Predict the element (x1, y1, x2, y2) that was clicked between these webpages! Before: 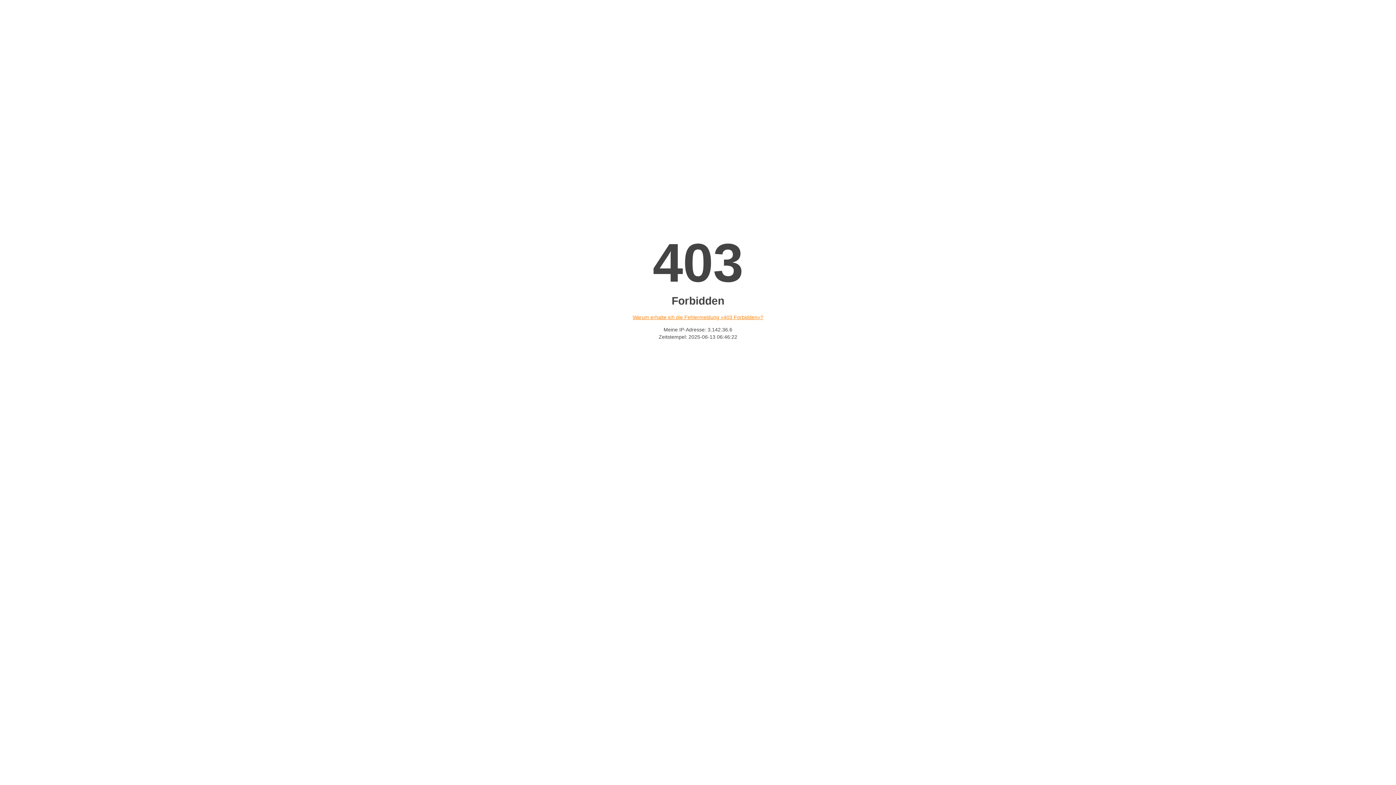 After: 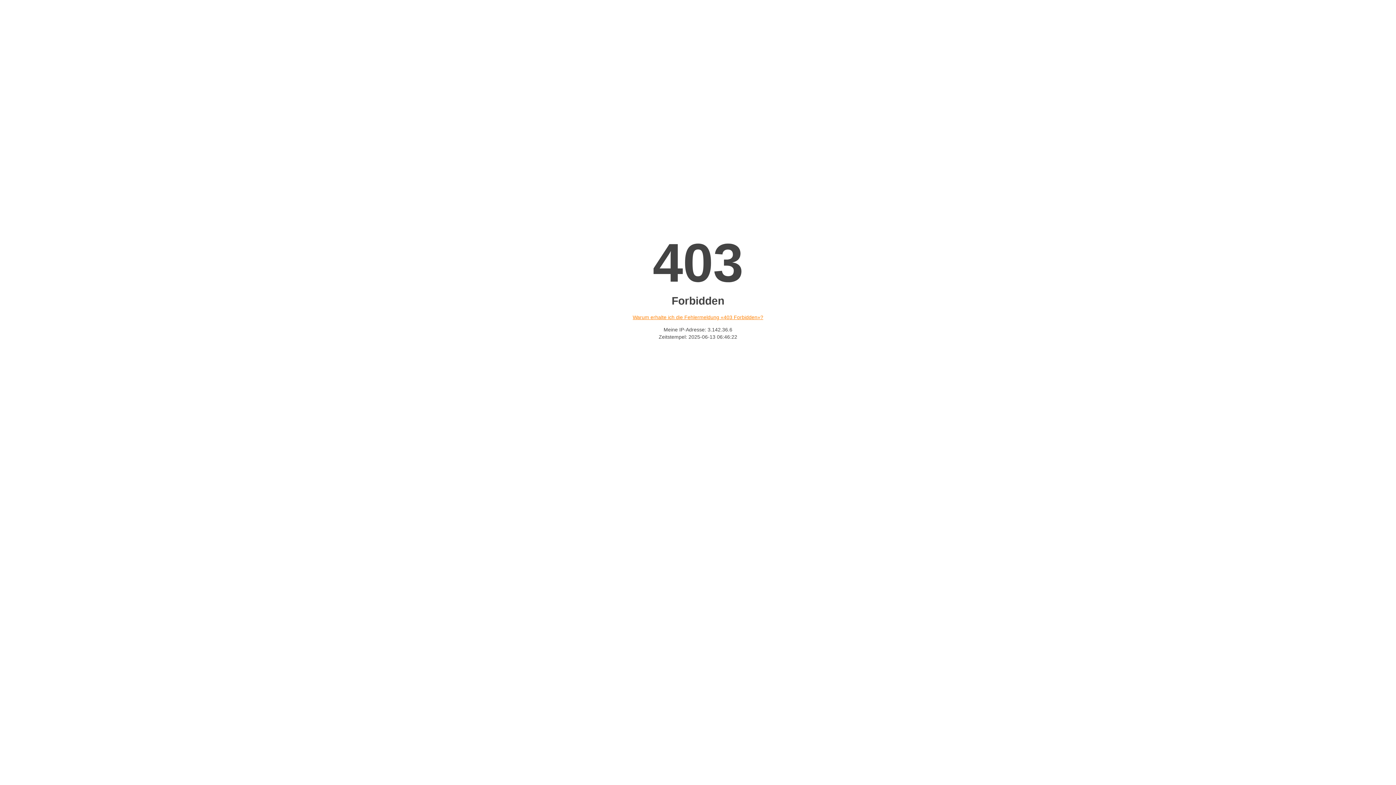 Action: bbox: (632, 314, 763, 320) label: Warum erhalte ich die Fehlermeldung «403 Forbidden»?